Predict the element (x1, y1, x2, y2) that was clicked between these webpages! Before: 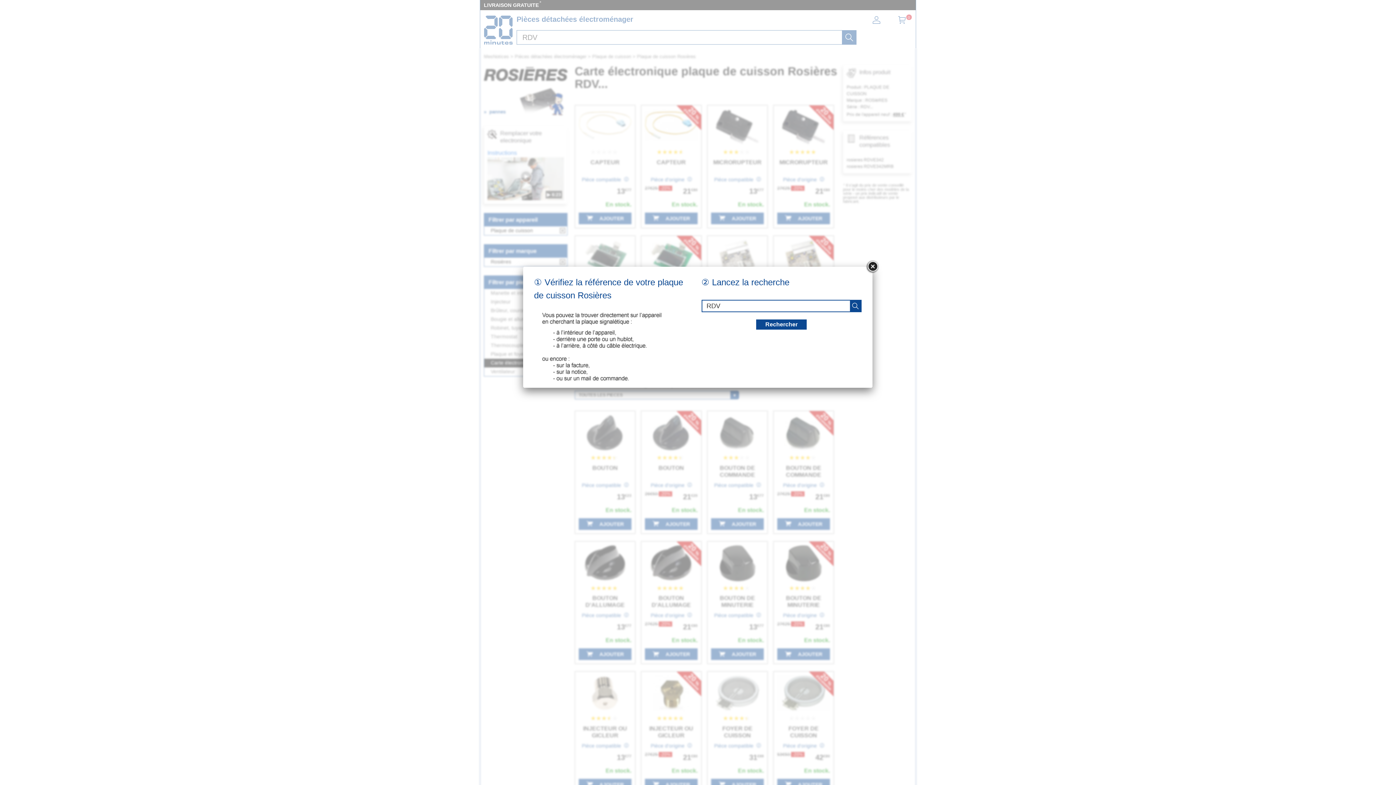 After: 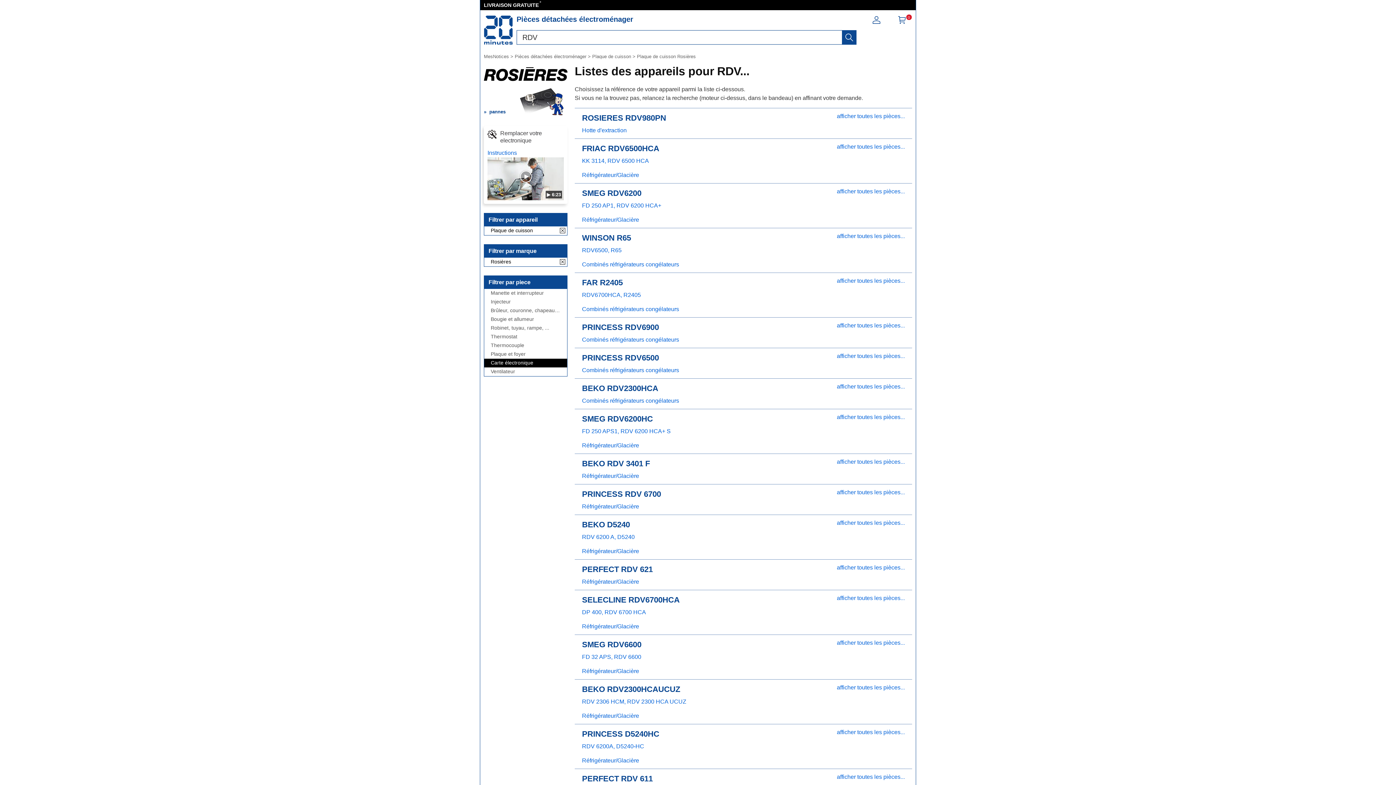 Action: bbox: (850, 300, 861, 311) label: recherche